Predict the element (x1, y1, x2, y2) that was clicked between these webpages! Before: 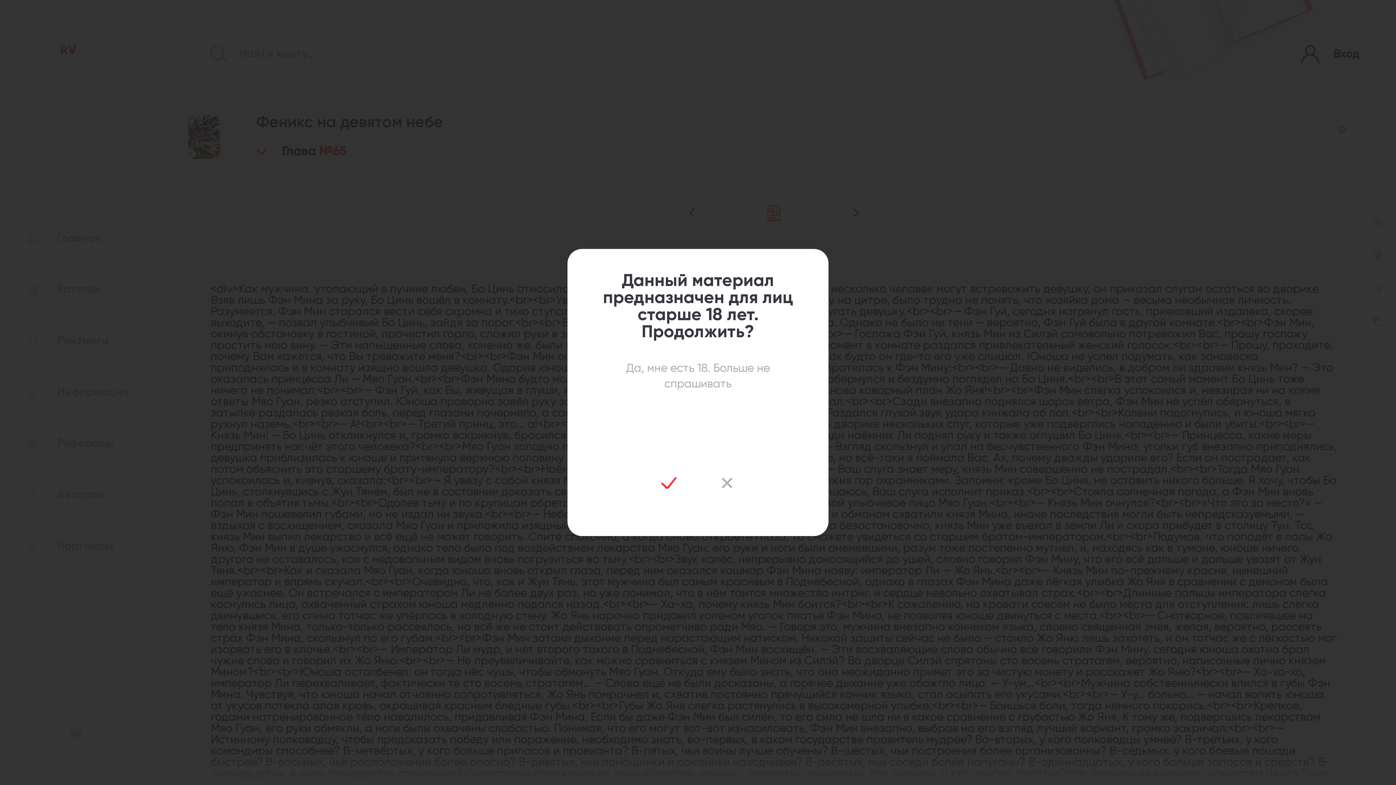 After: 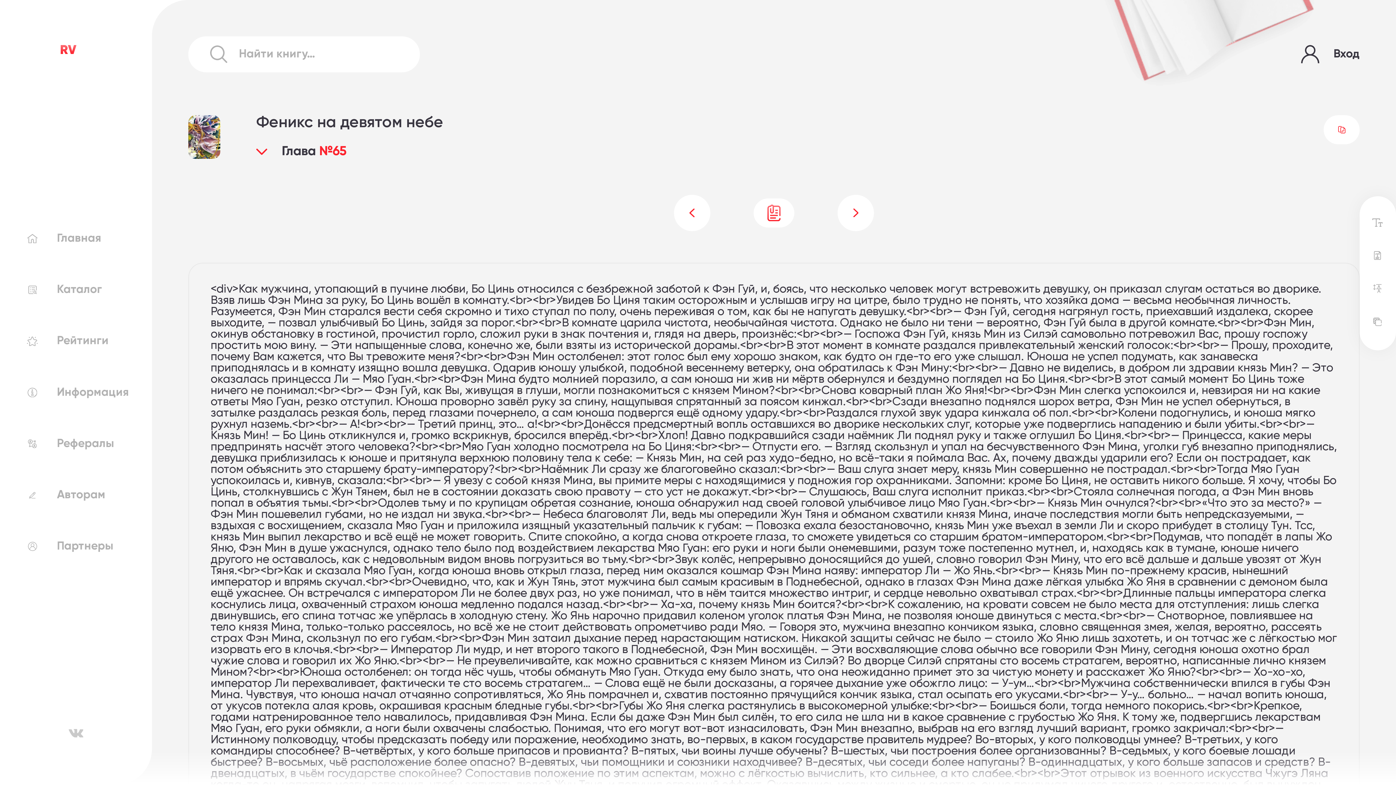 Action: bbox: (647, 468, 690, 497)